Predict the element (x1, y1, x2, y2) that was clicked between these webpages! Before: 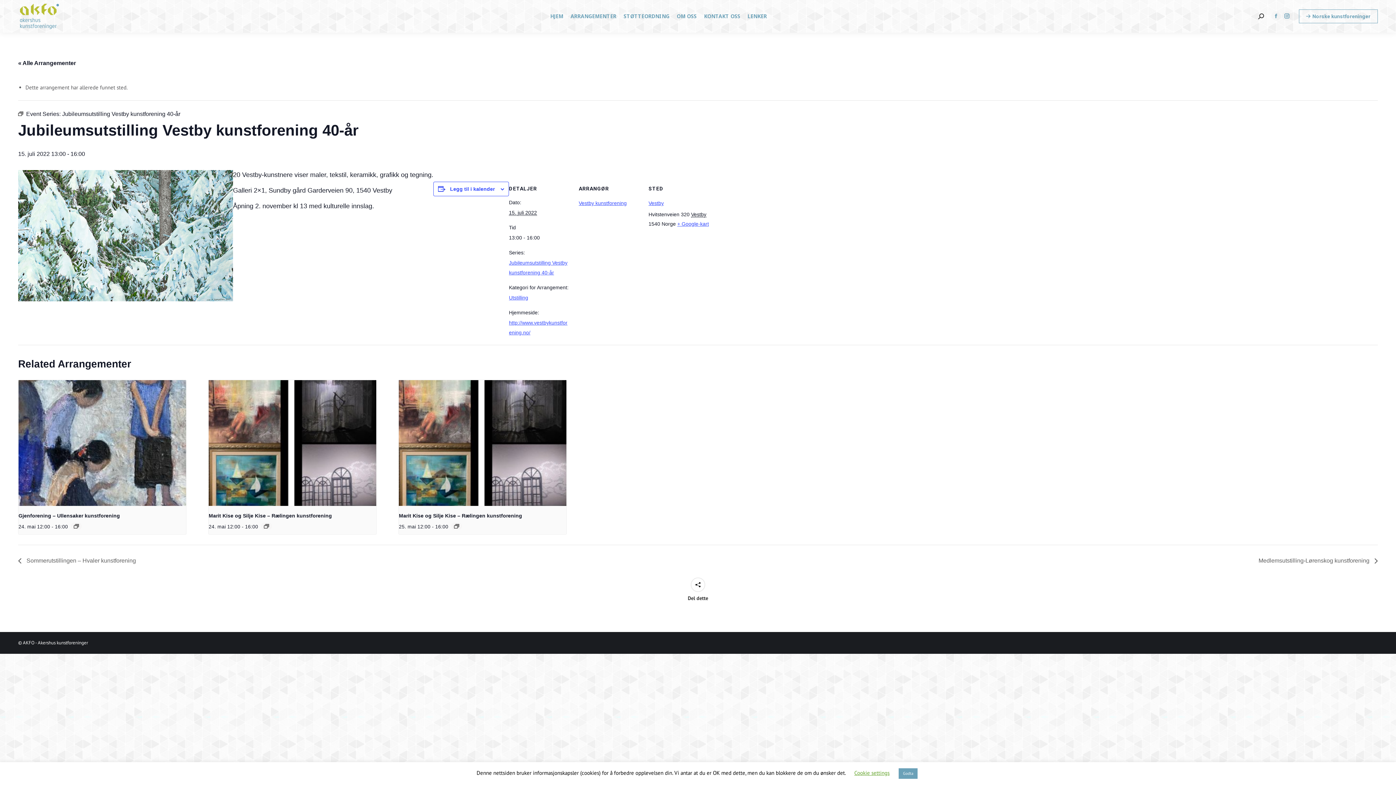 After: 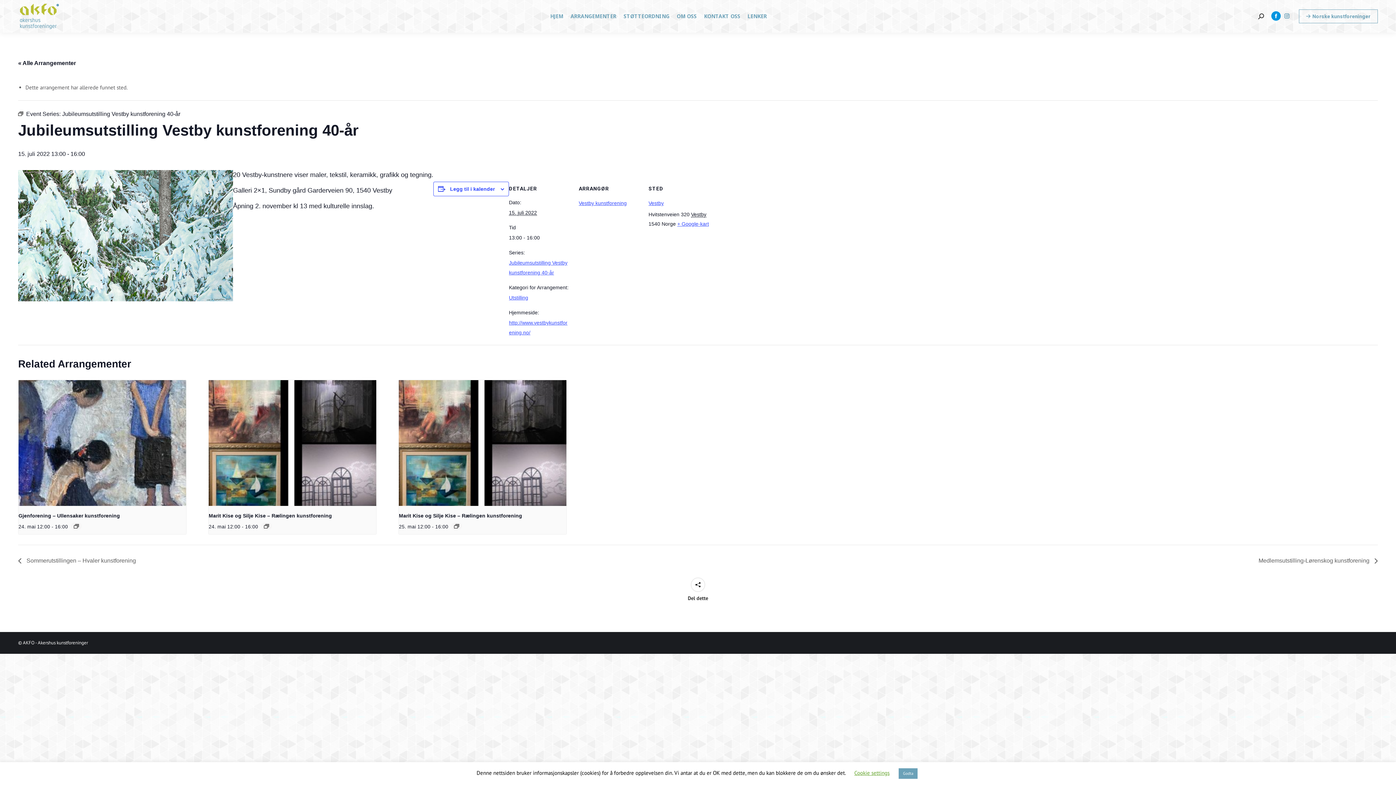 Action: label: Facebook page opens in new window bbox: (1271, 11, 1281, 20)